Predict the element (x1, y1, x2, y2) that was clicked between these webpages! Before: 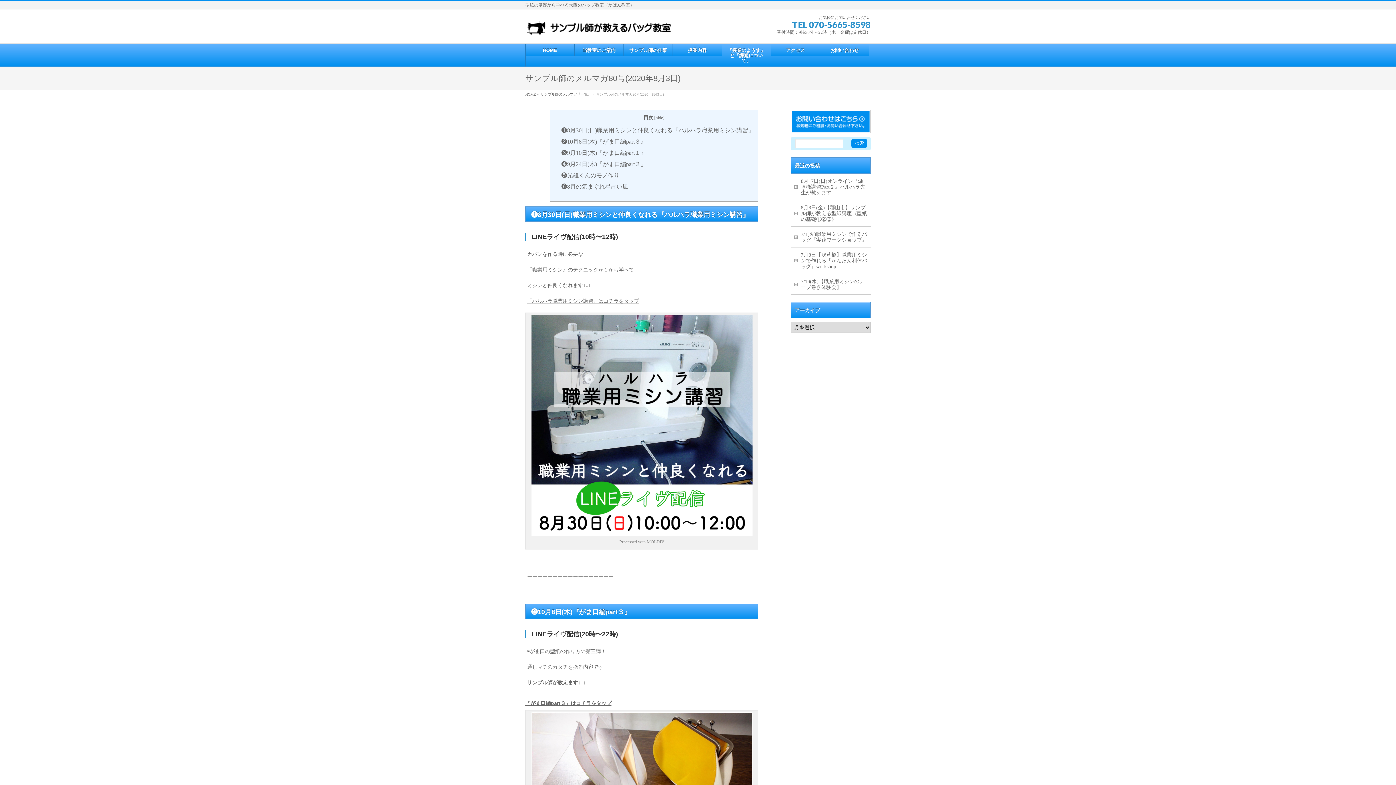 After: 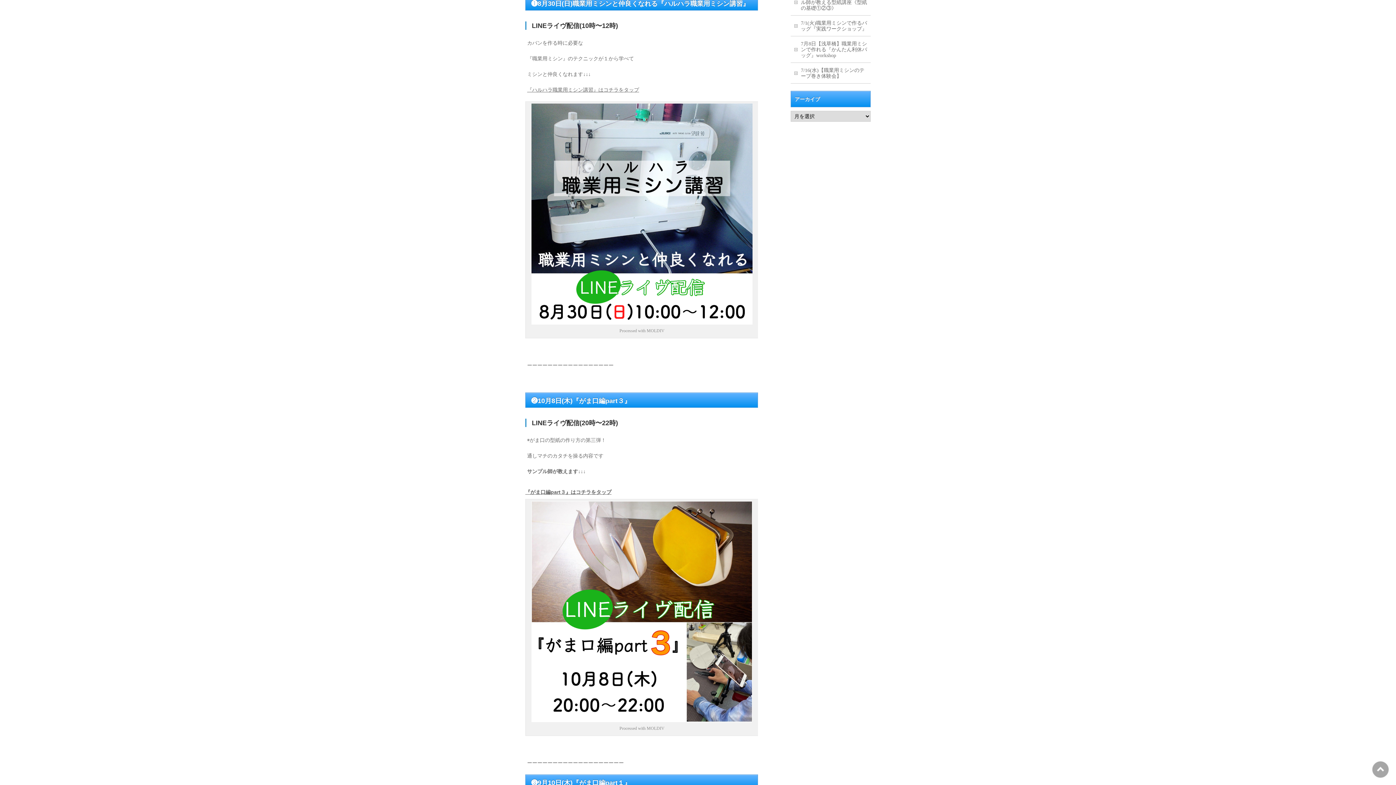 Action: bbox: (561, 127, 754, 133) label: ❶8月30日(日)職業用ミシンと仲良くなれる『ハルハラ職業用ミシン講習』